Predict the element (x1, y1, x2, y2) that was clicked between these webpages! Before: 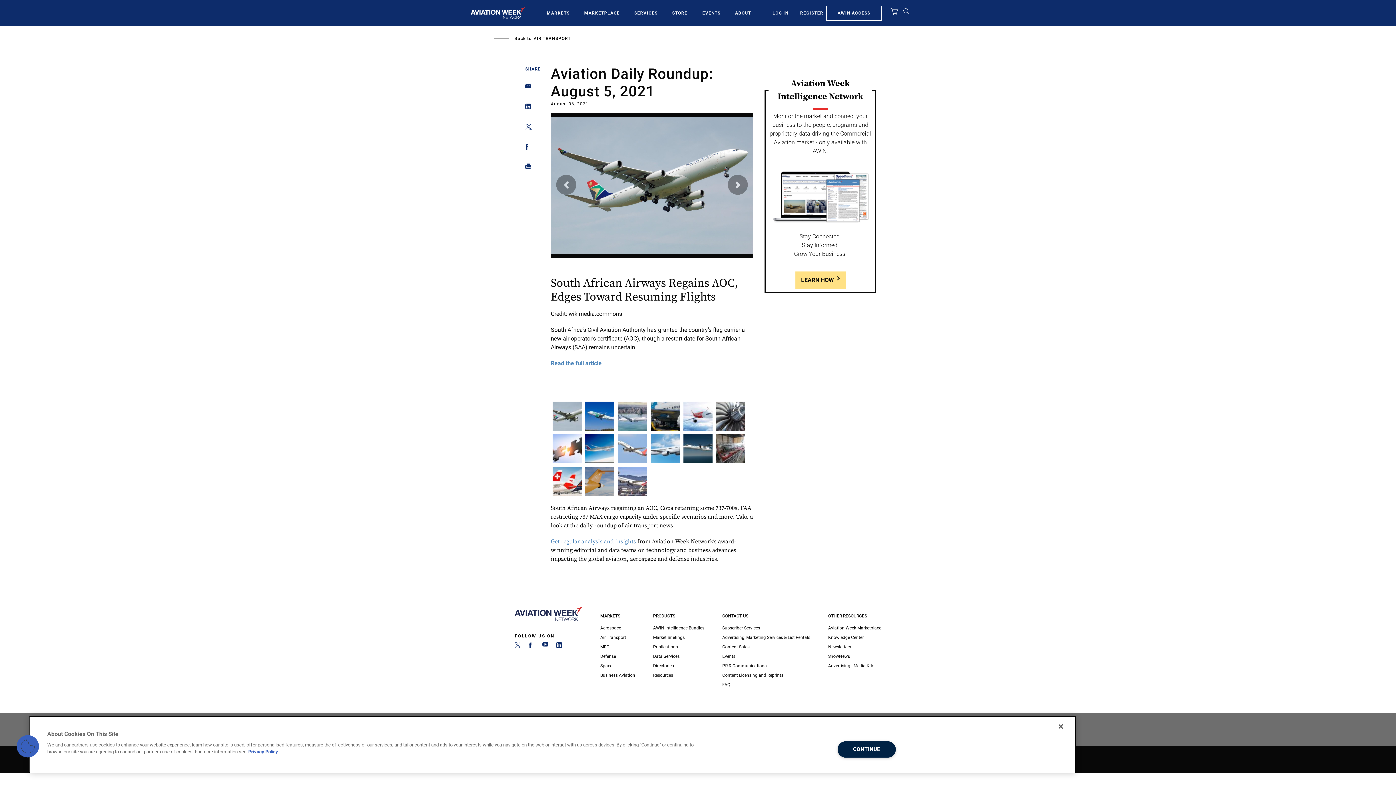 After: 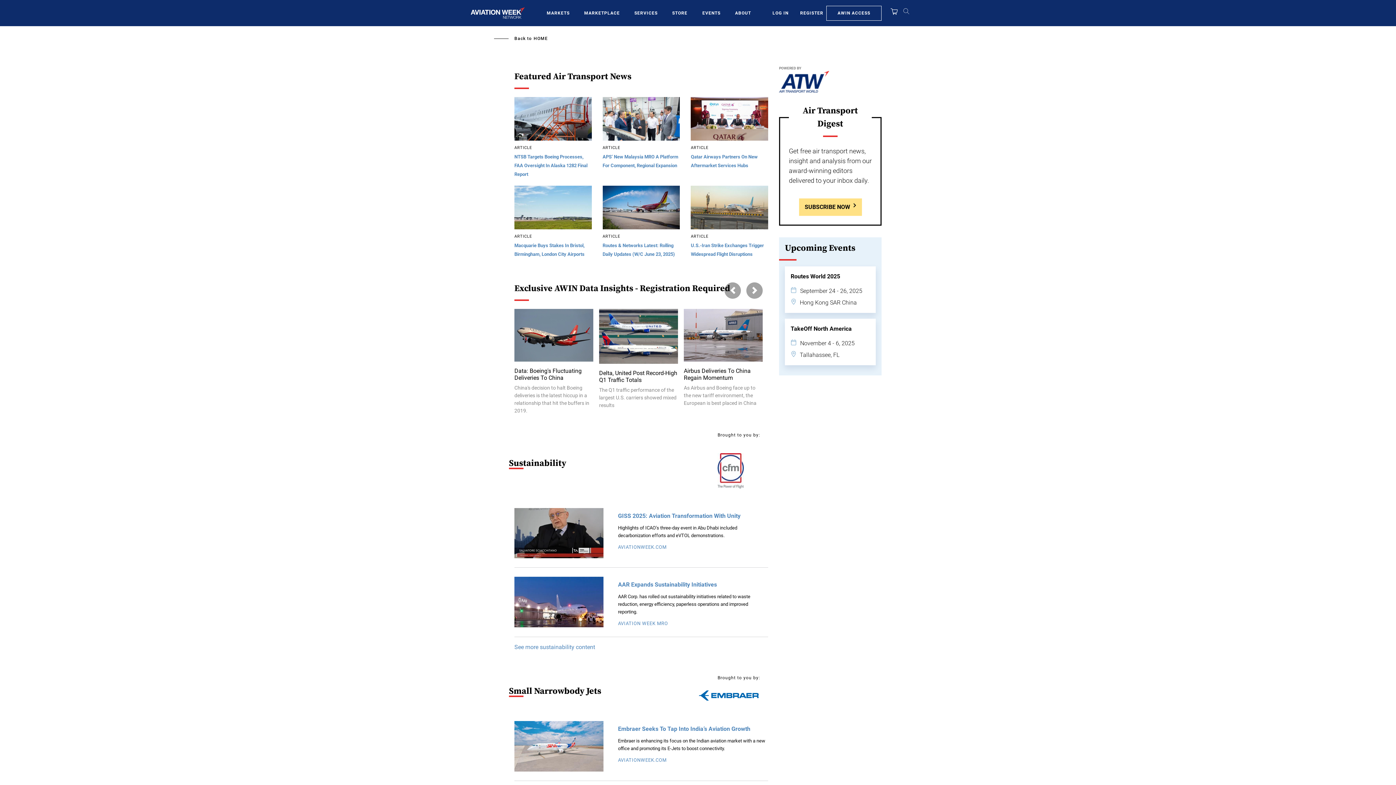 Action: label: Air Transport bbox: (600, 633, 635, 642)